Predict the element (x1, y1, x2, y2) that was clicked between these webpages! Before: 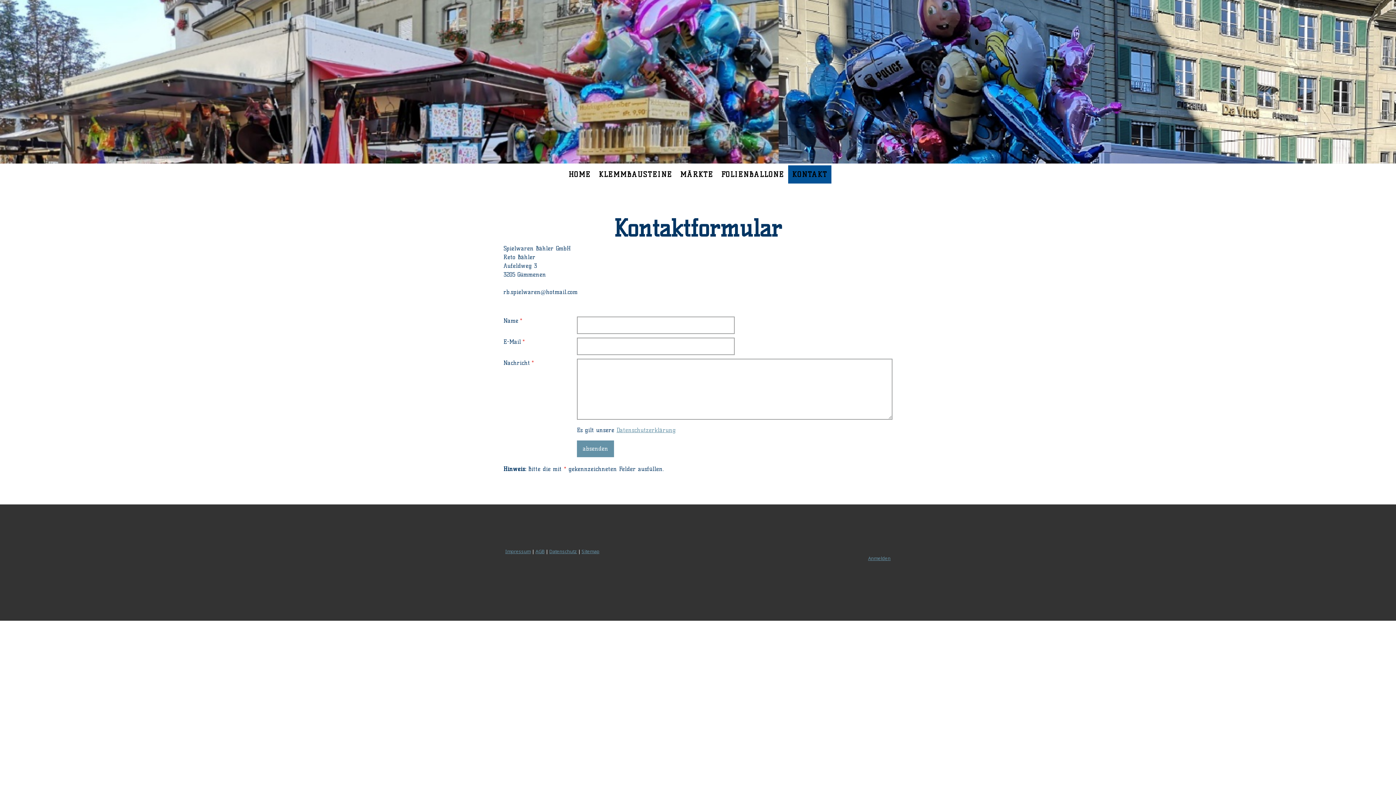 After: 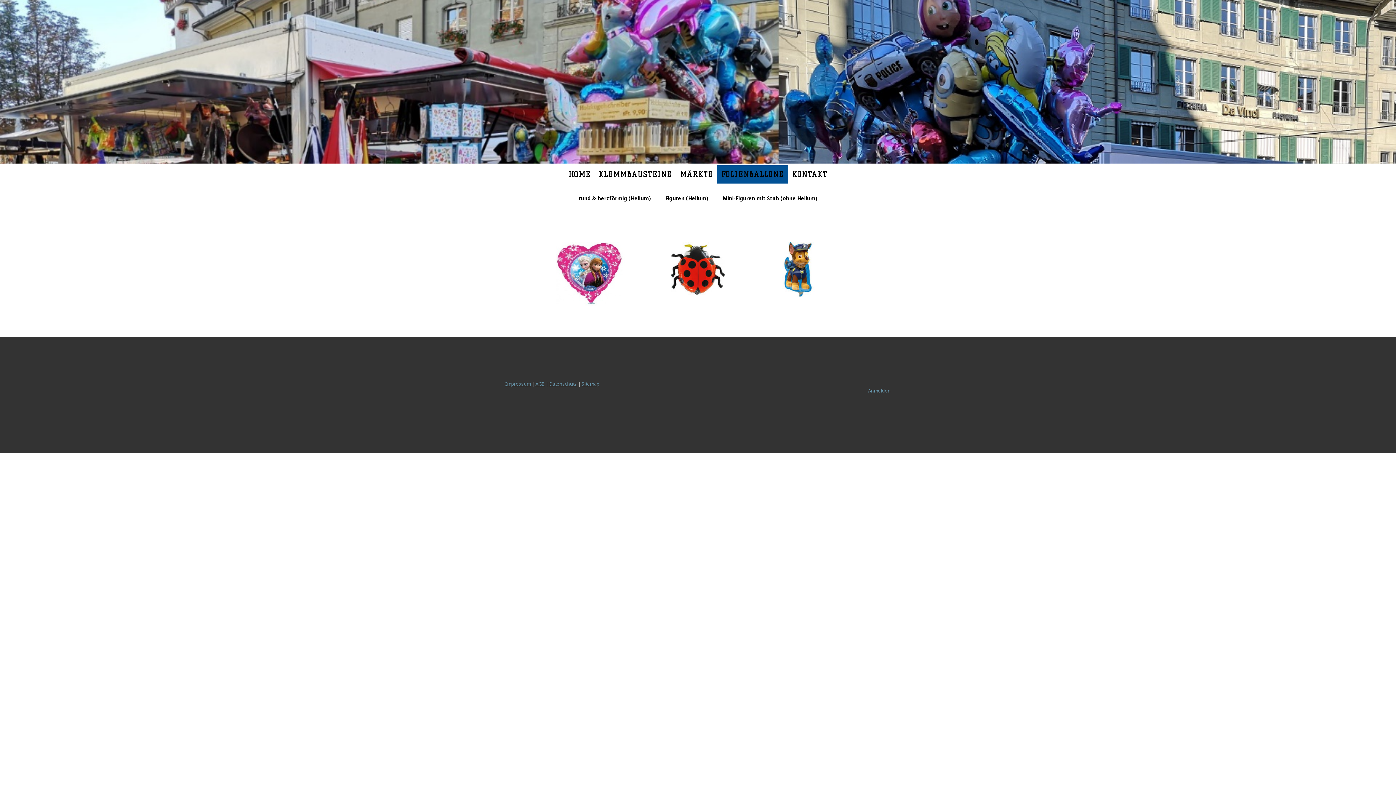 Action: label: FOLIENBALLONE bbox: (717, 165, 788, 183)